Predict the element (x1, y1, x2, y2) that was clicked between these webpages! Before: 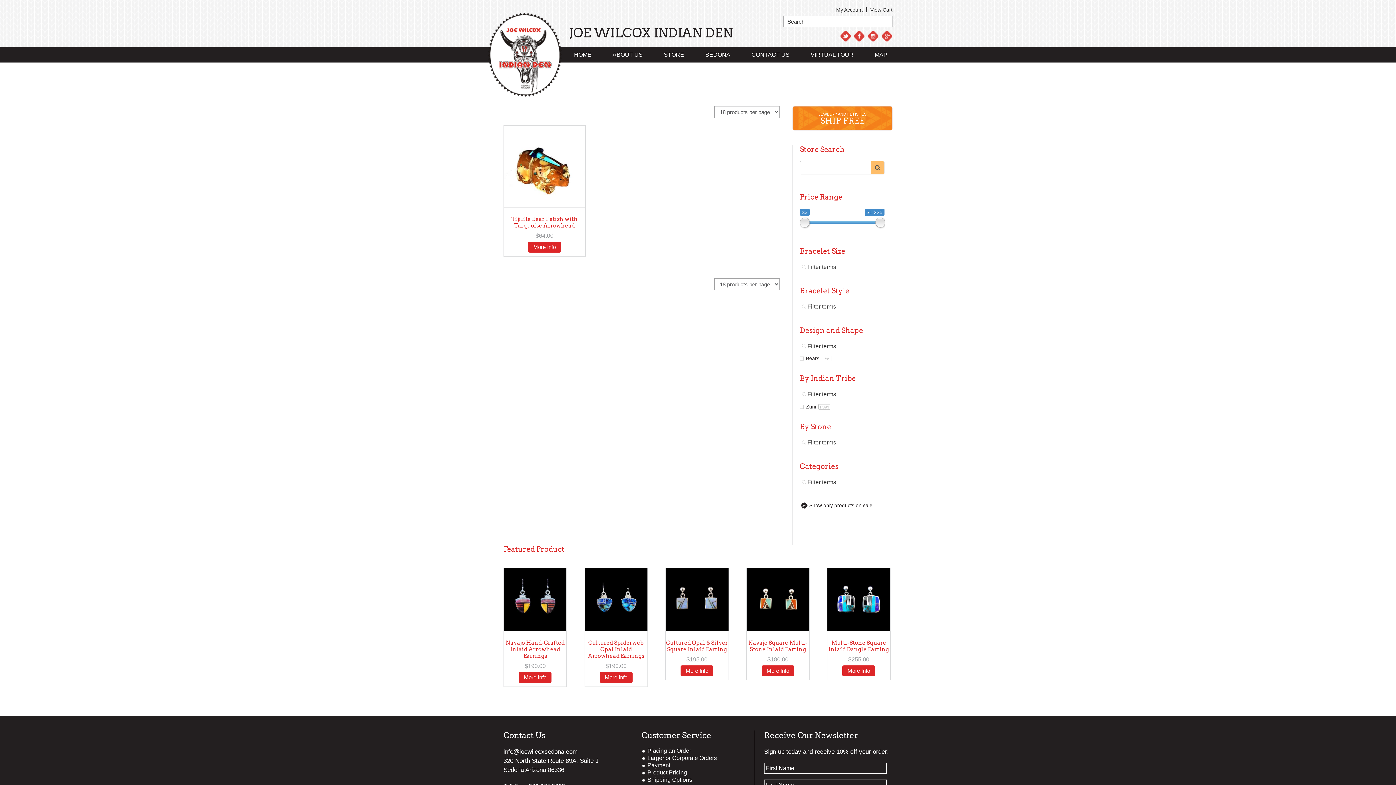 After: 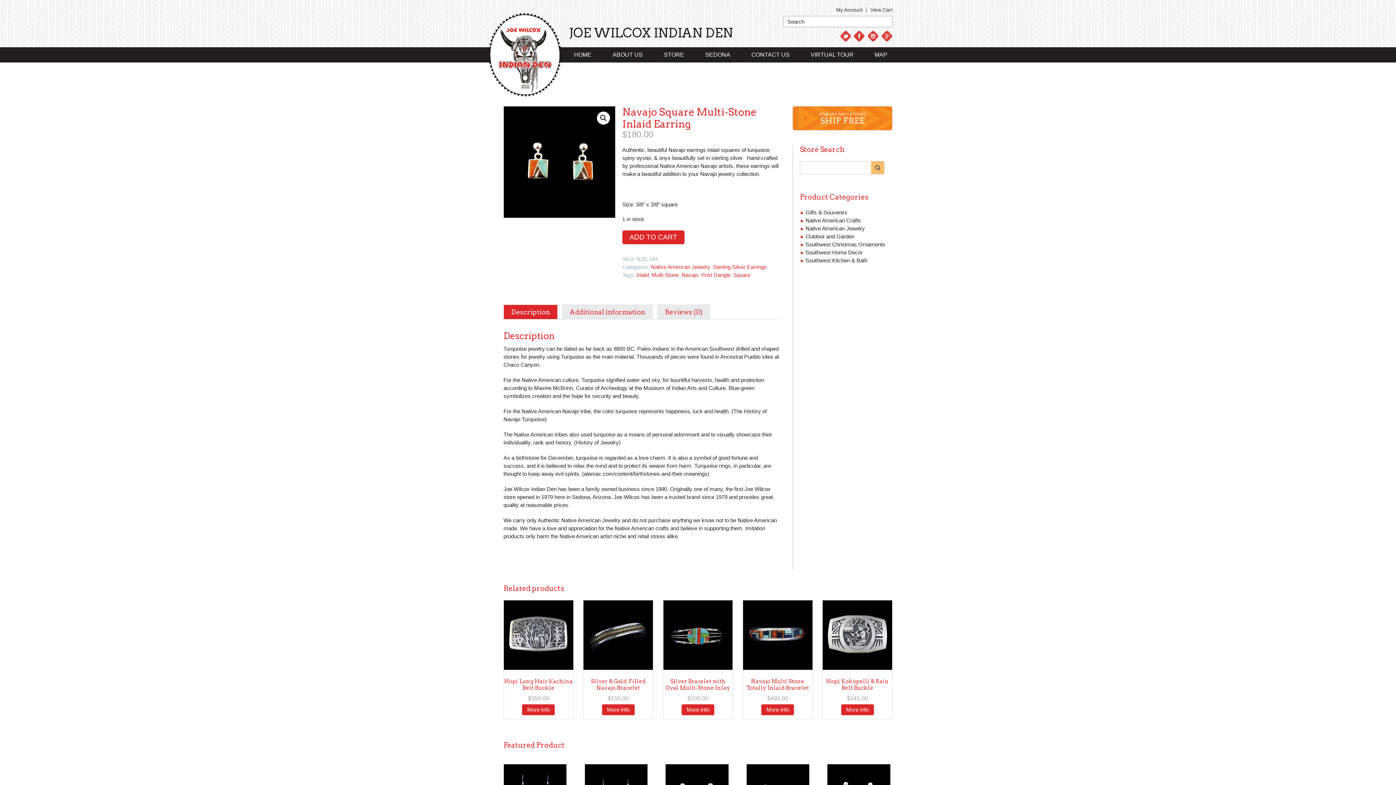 Action: label: Navajo Square Multi-Stone Inlaid Earring
$180.00
More Info bbox: (746, 568, 809, 676)